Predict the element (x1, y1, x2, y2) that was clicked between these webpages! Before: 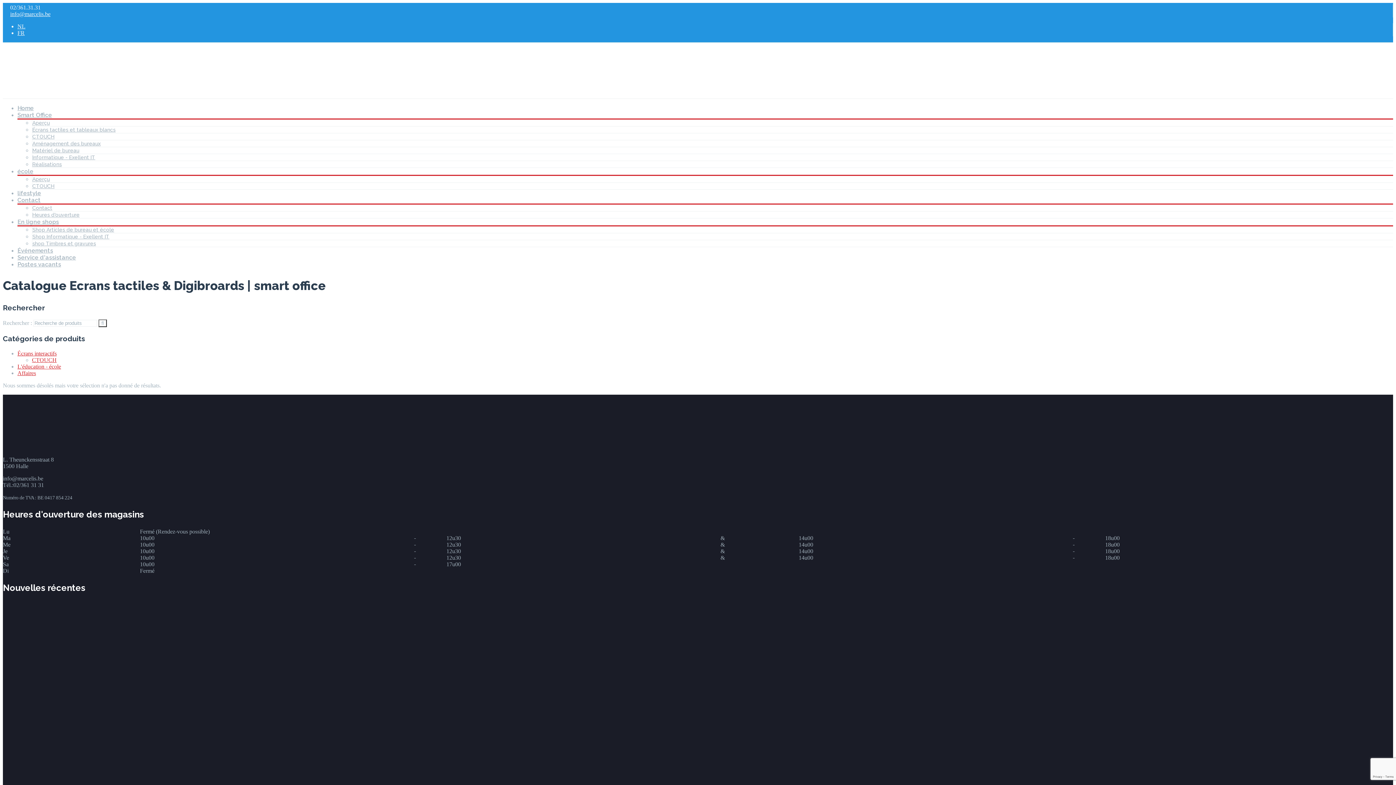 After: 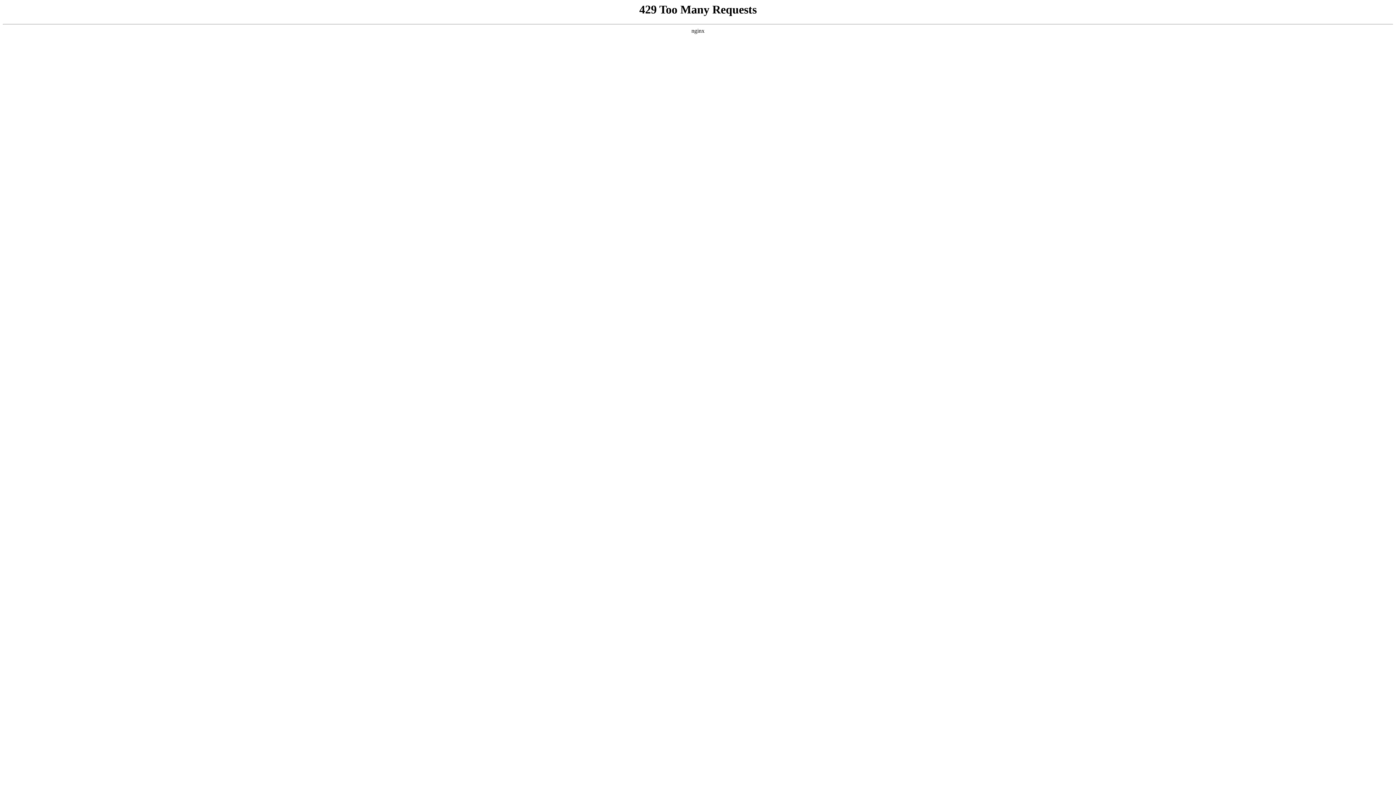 Action: label: Service d'assistance bbox: (17, 254, 76, 261)